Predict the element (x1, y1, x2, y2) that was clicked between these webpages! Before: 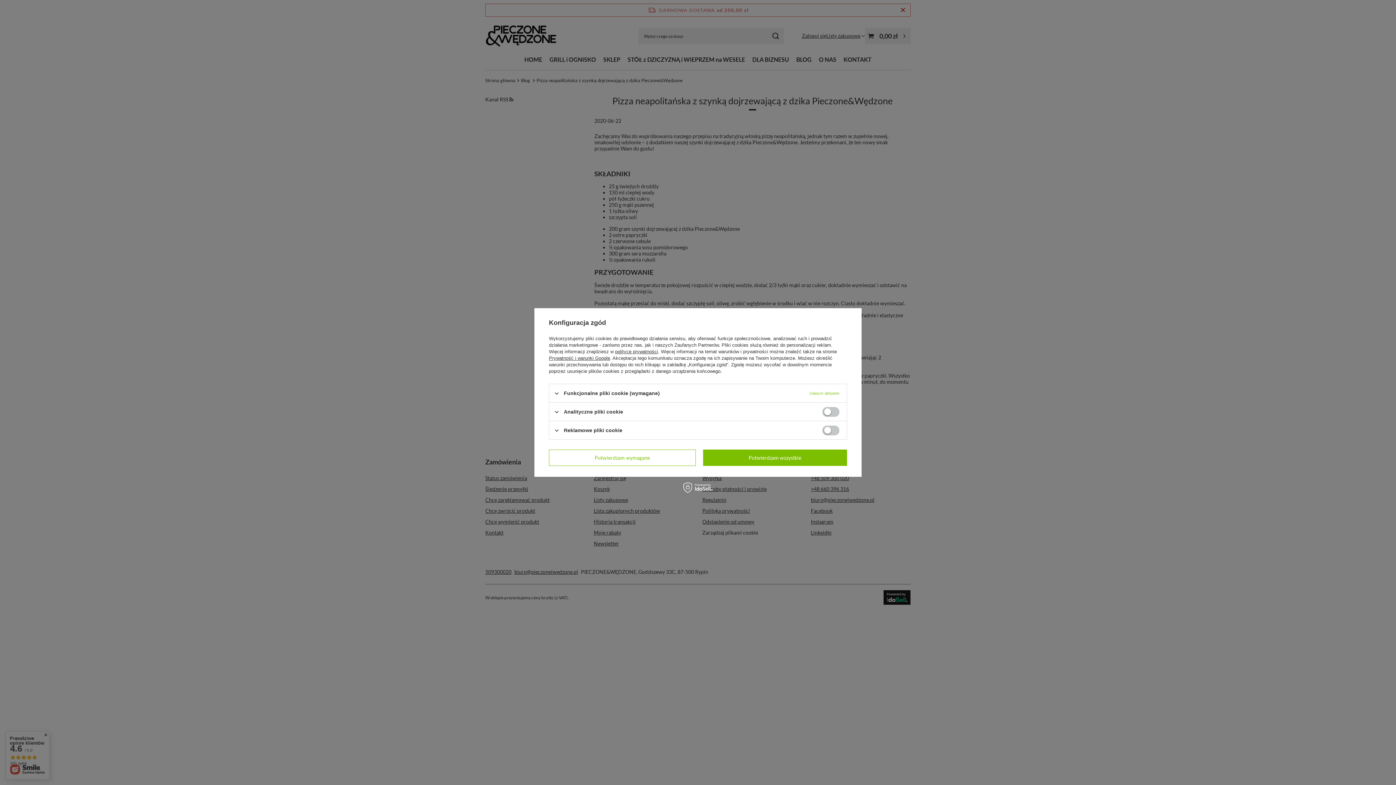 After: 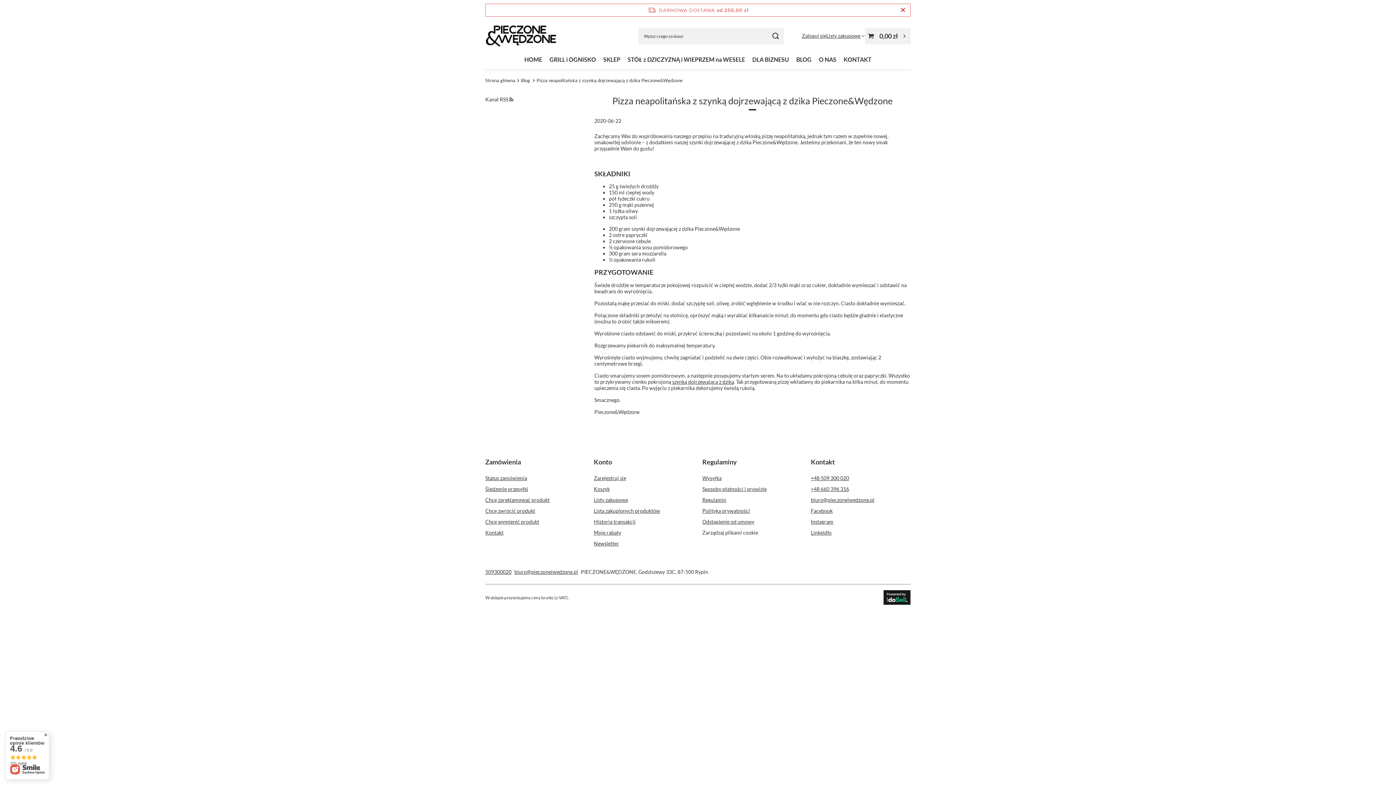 Action: bbox: (549, 449, 695, 466) label: Potwierdzam wymagane